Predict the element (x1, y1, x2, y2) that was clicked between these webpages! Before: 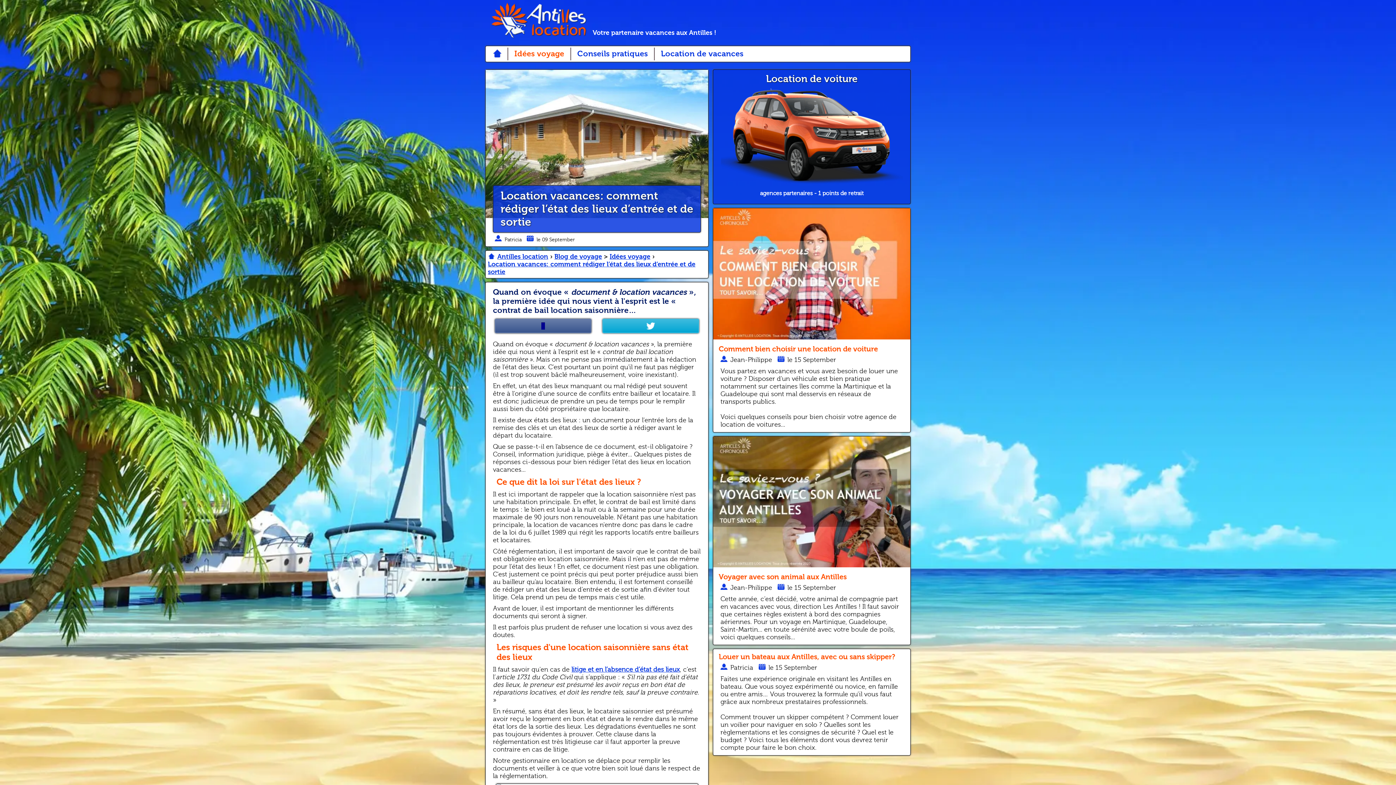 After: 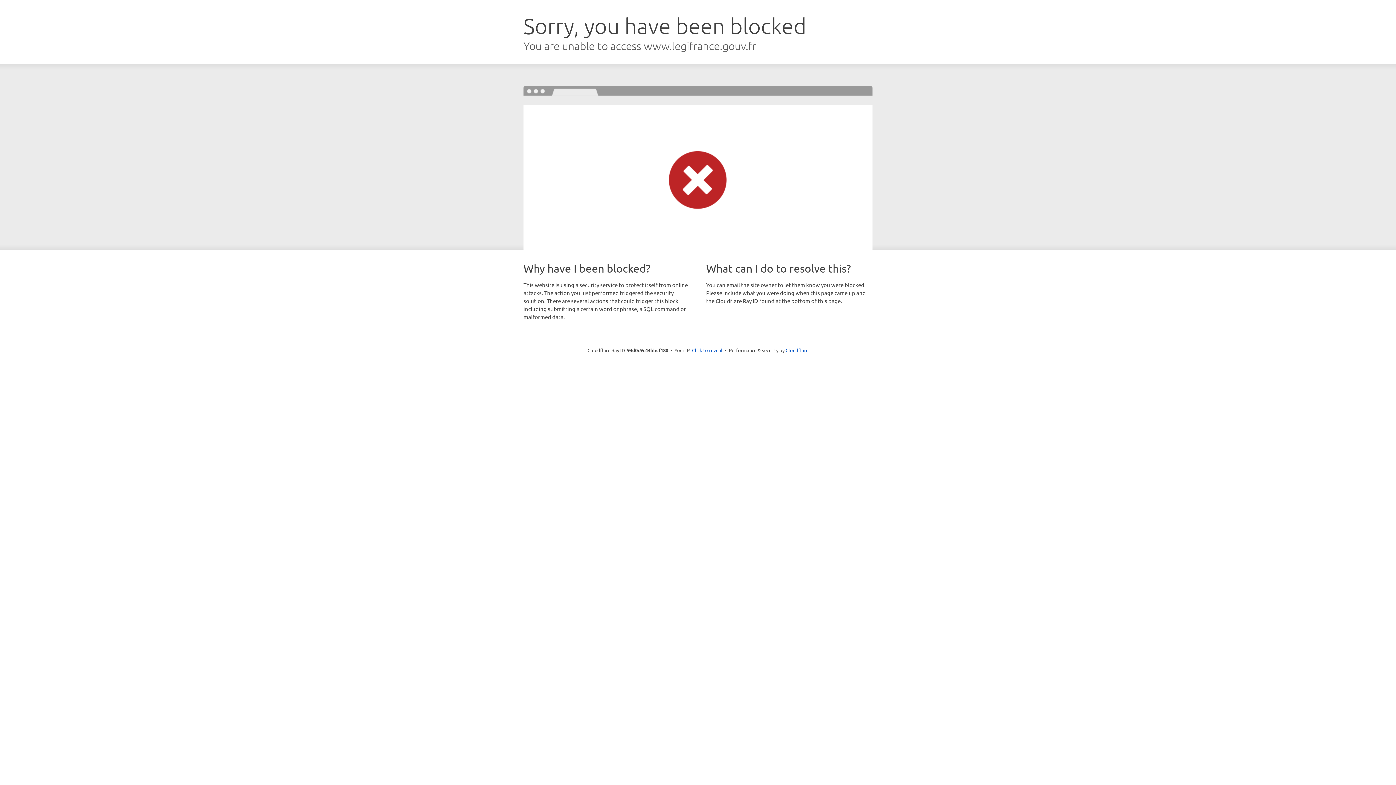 Action: bbox: (571, 666, 680, 673) label: litige et en l’absence d’état des lieux